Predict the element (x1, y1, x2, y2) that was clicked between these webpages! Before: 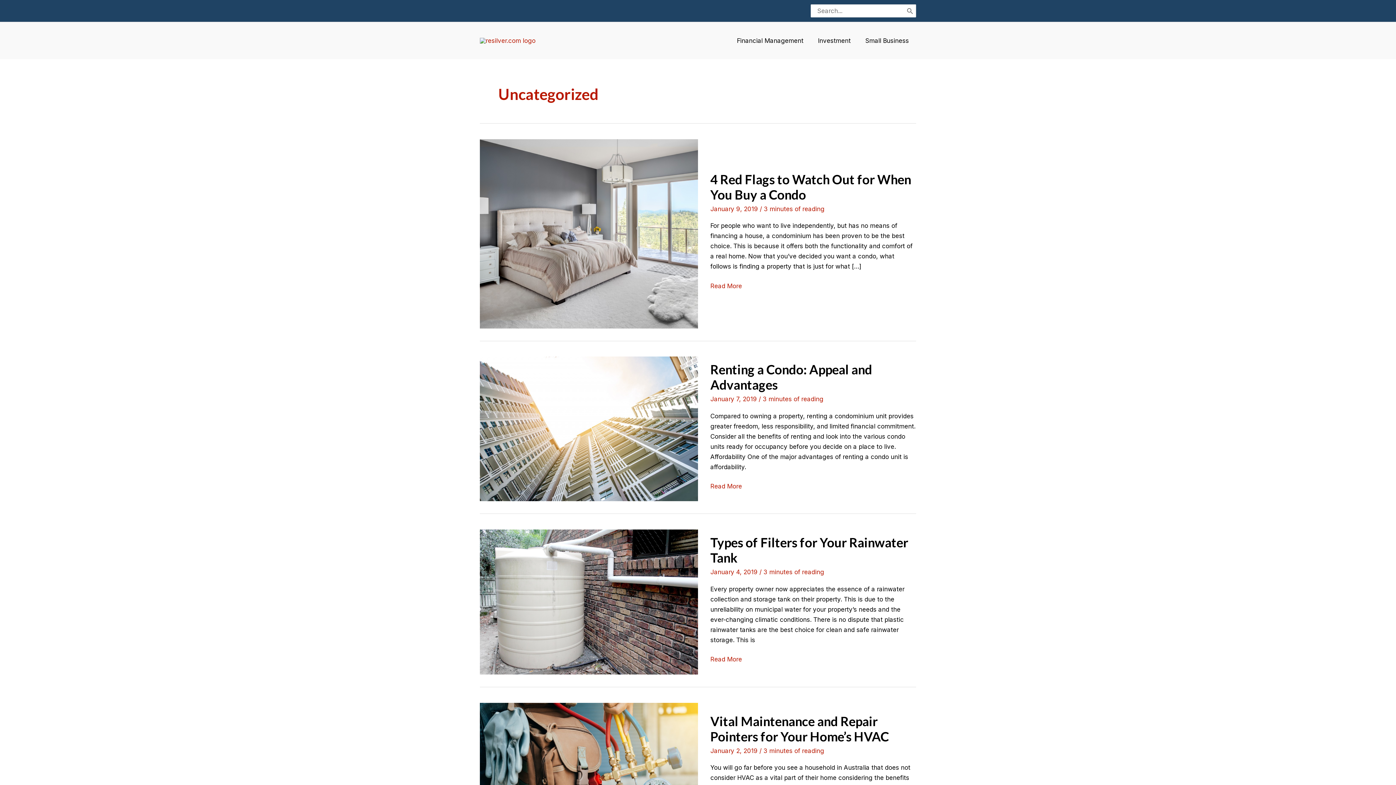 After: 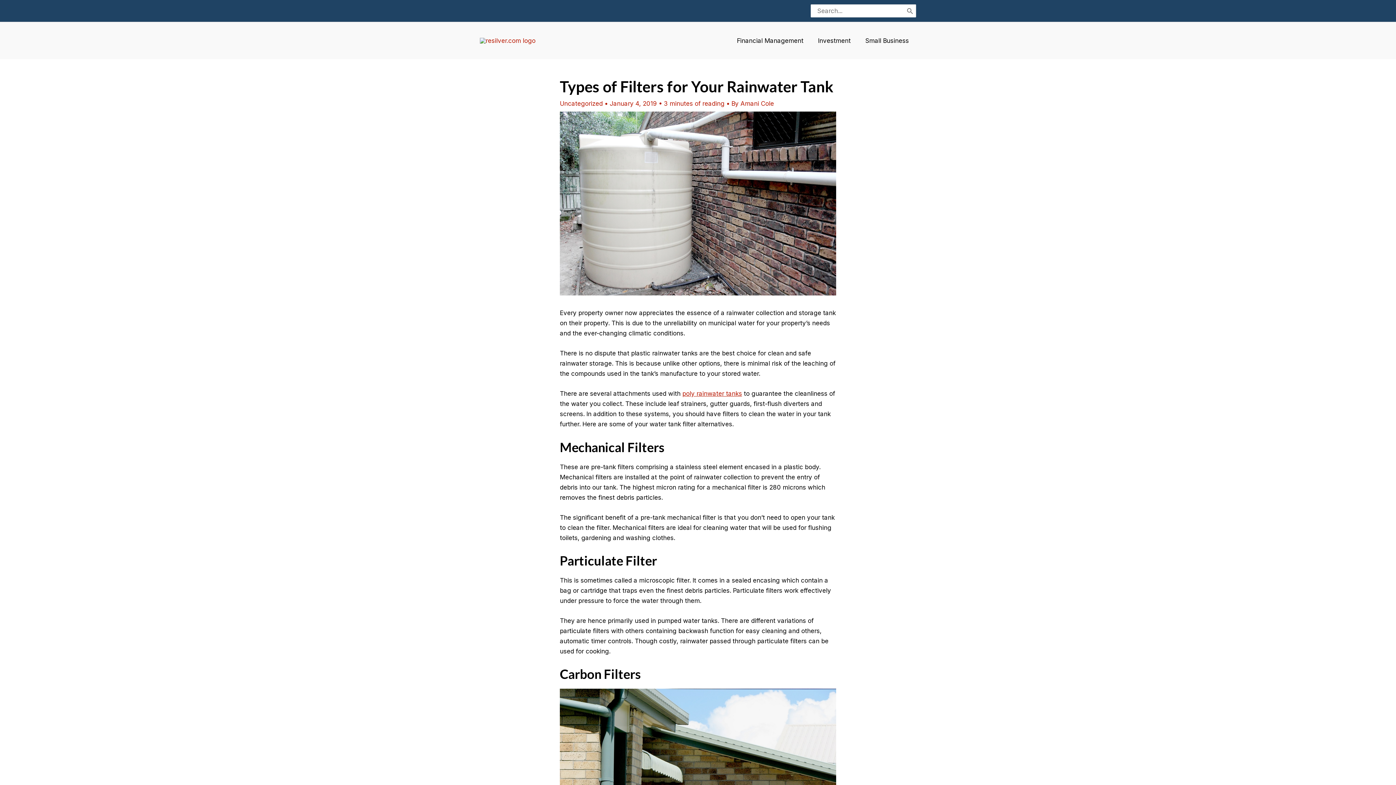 Action: label: Types of Filters for Your Rainwater Tank
Read More bbox: (710, 654, 742, 664)